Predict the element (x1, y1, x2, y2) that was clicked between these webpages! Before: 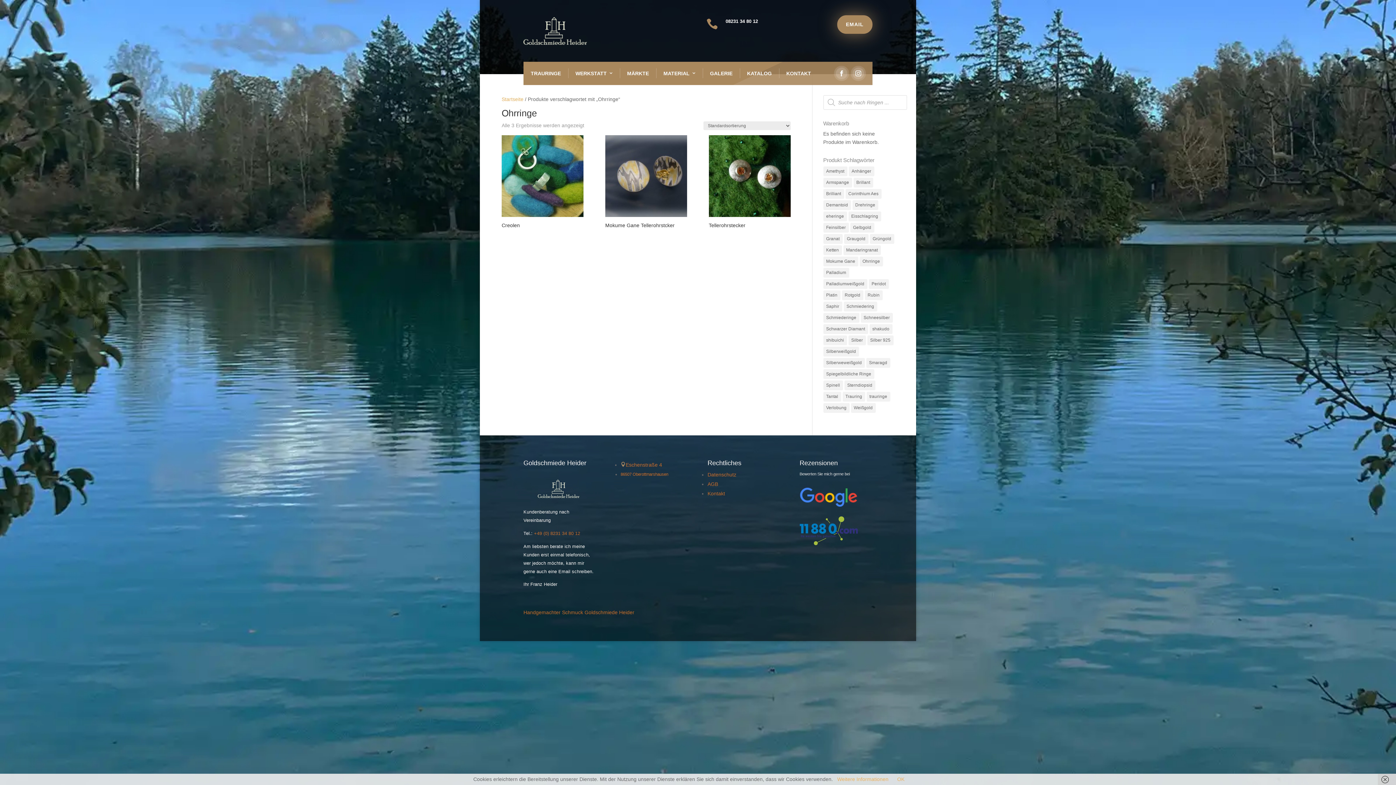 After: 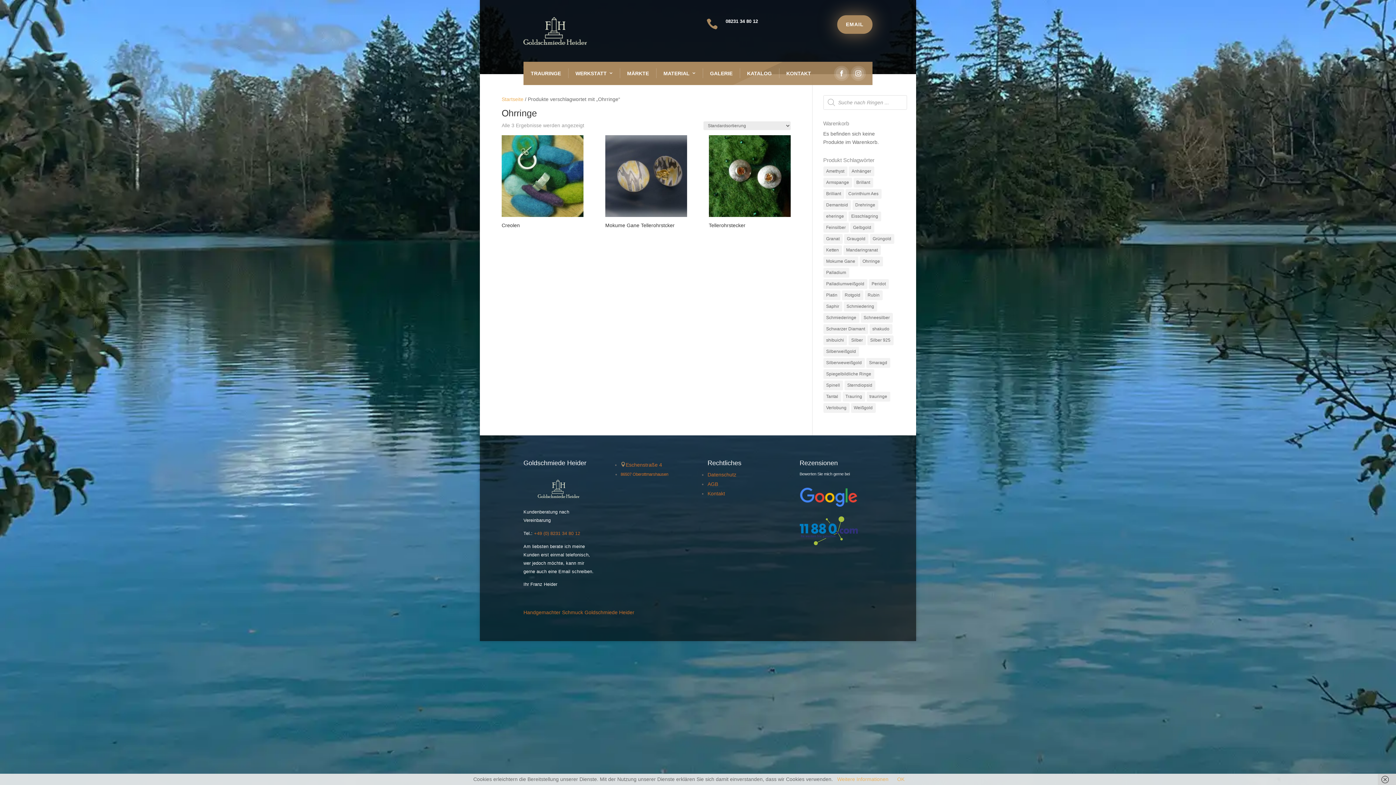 Action: bbox: (859, 256, 883, 266) label: Ohrringe (3 Produkte)